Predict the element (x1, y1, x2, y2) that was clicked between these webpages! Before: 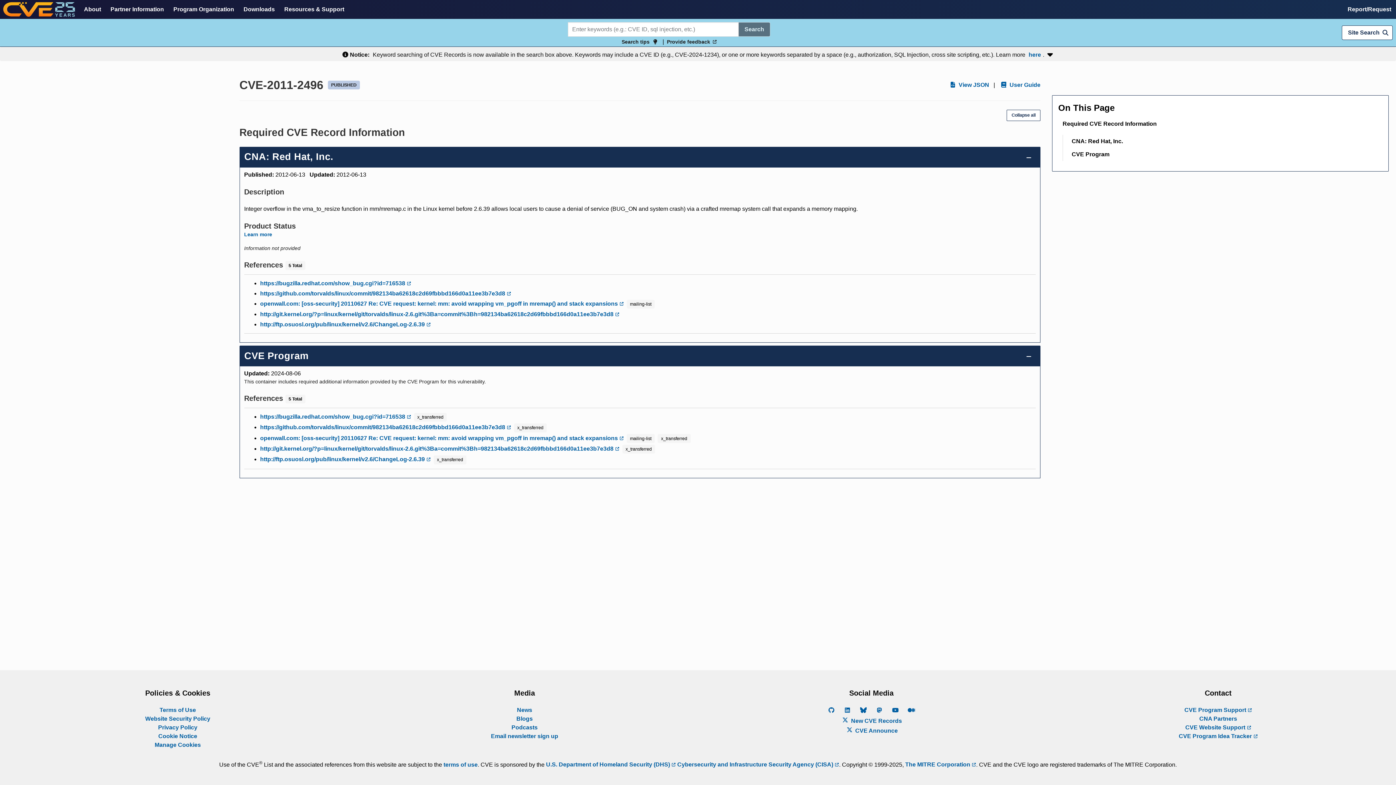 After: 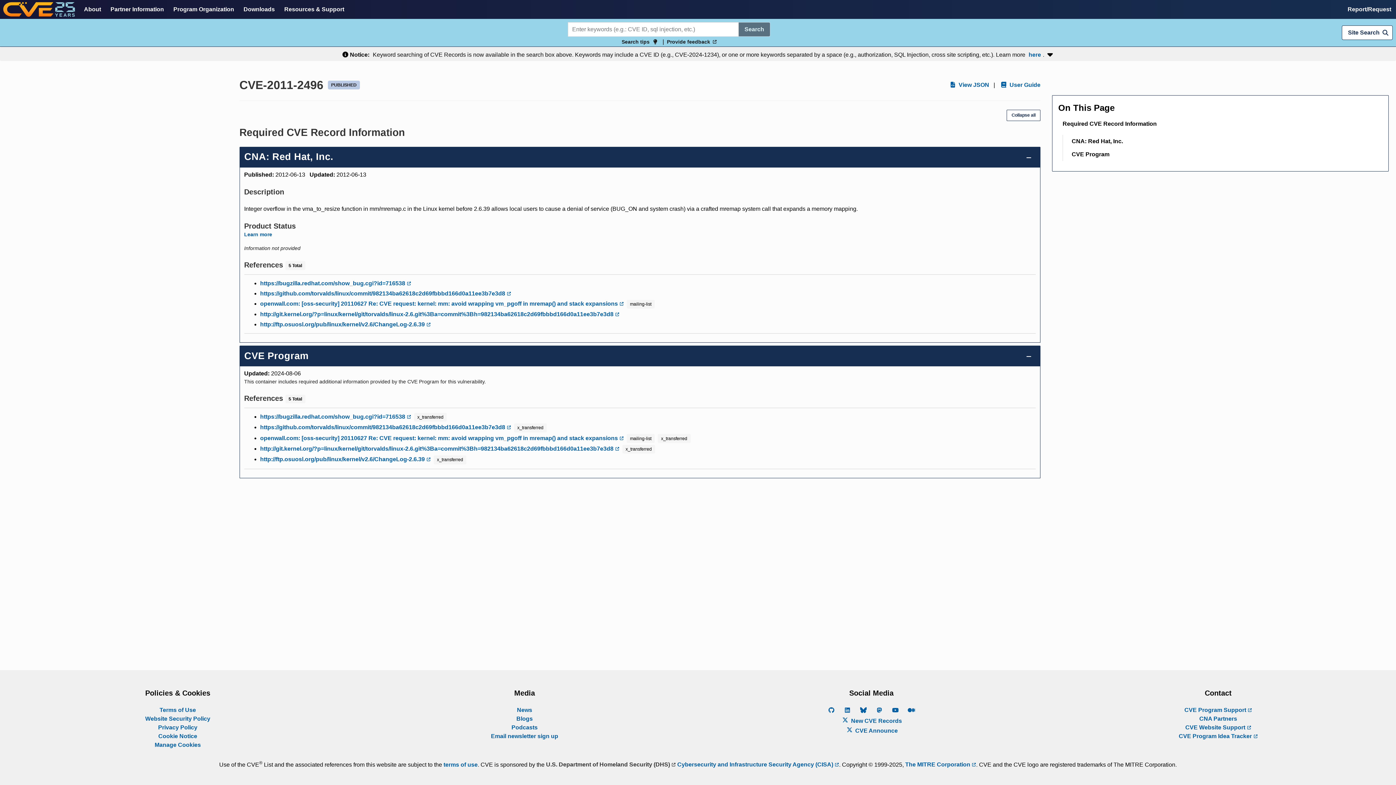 Action: label: U.S. Department of Homeland Security (DHS)  bbox: (546, 761, 676, 768)